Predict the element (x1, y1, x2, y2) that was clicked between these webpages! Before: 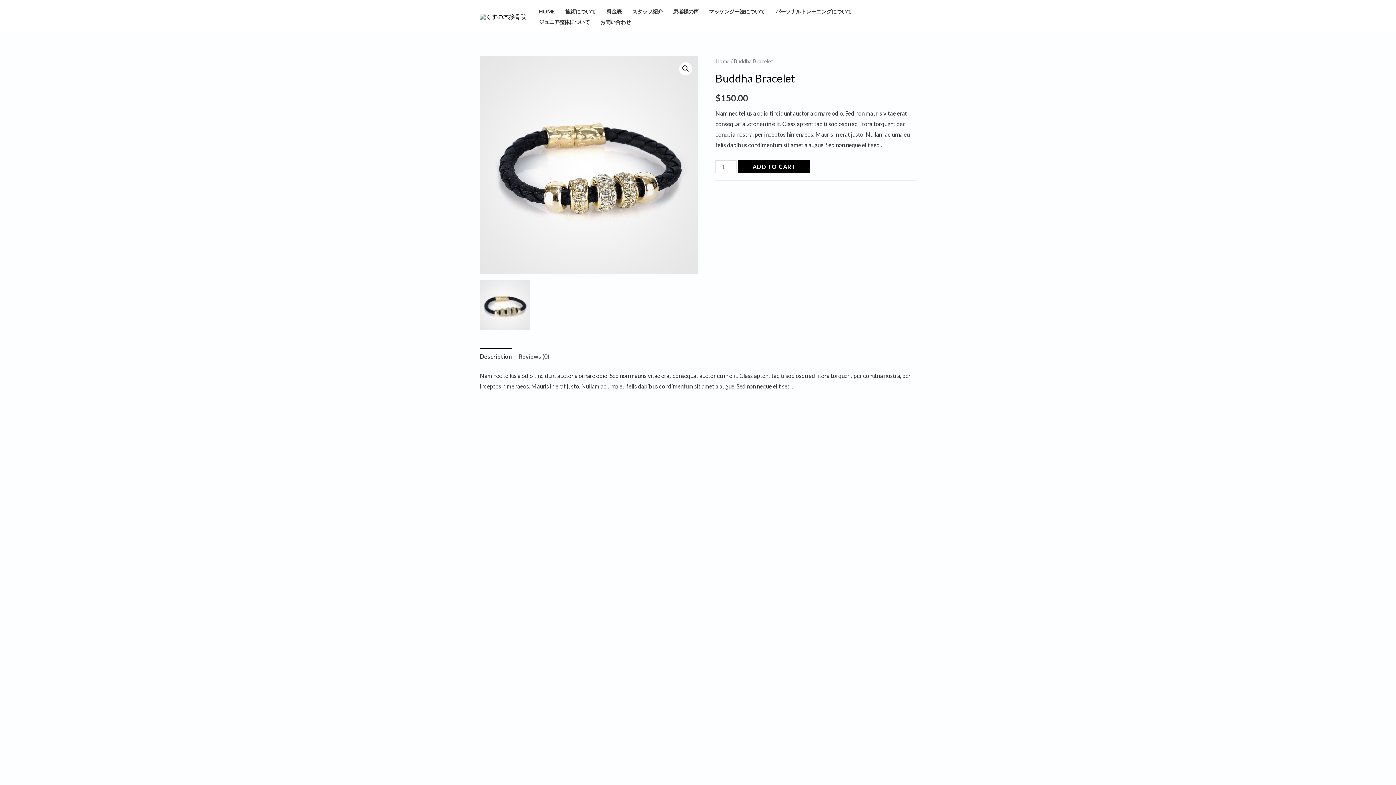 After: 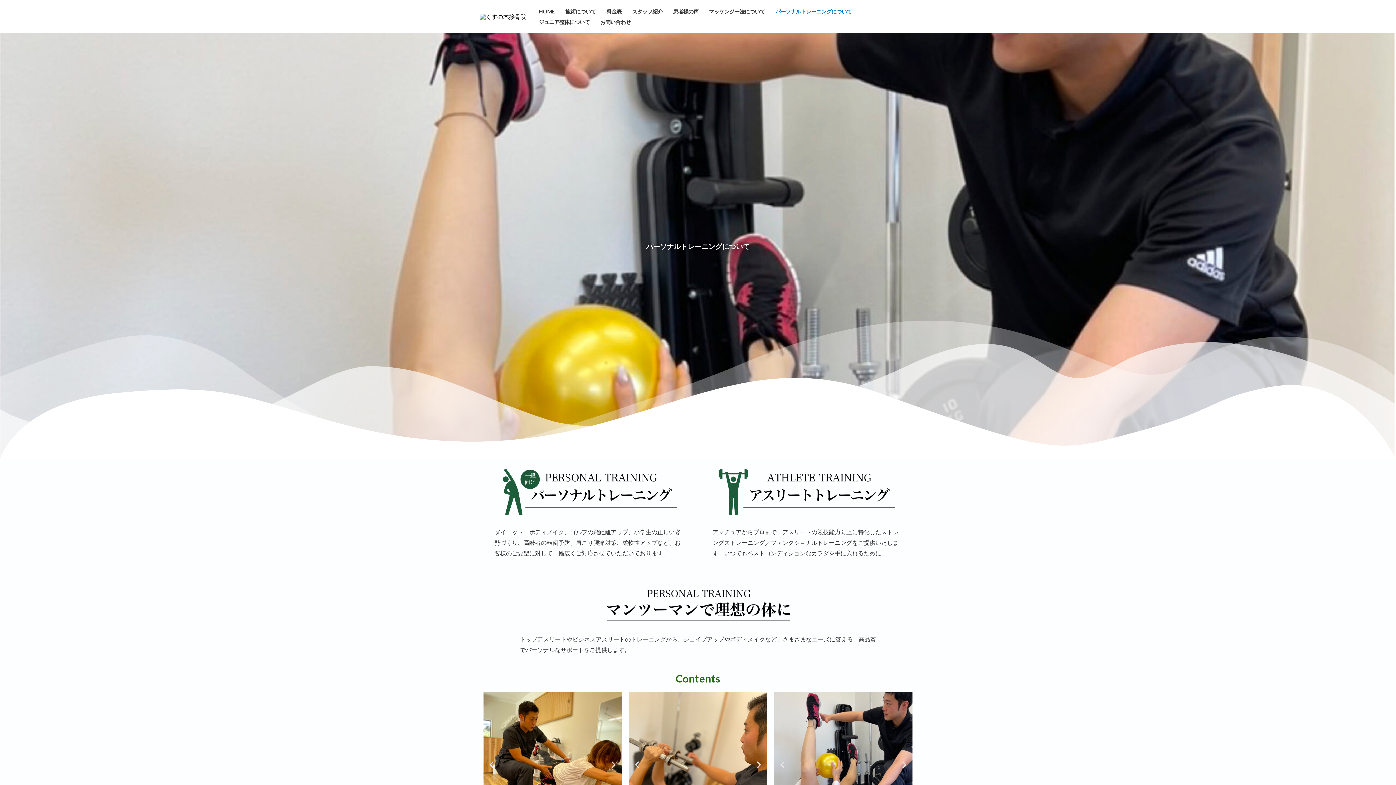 Action: bbox: (770, 6, 857, 16) label: パーソナルトレーニングについて